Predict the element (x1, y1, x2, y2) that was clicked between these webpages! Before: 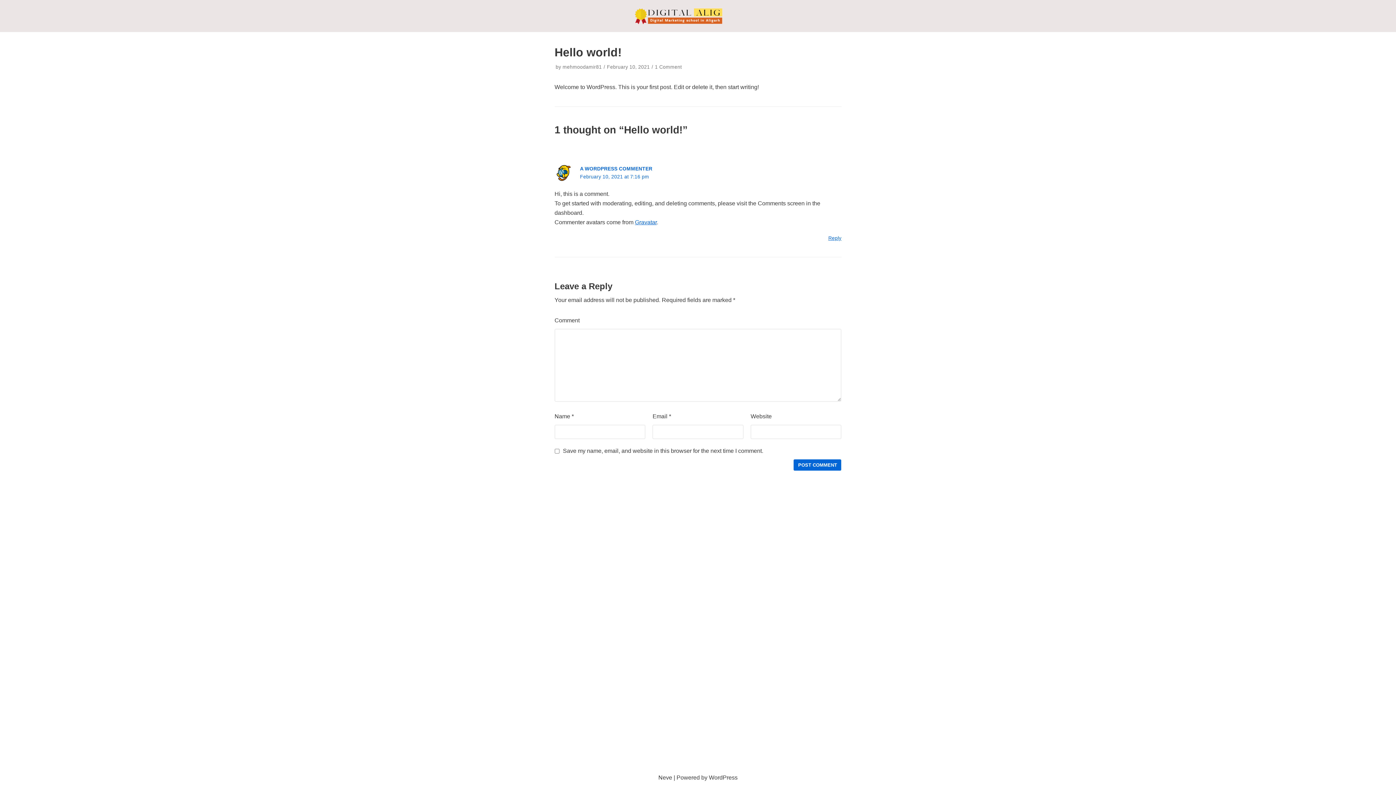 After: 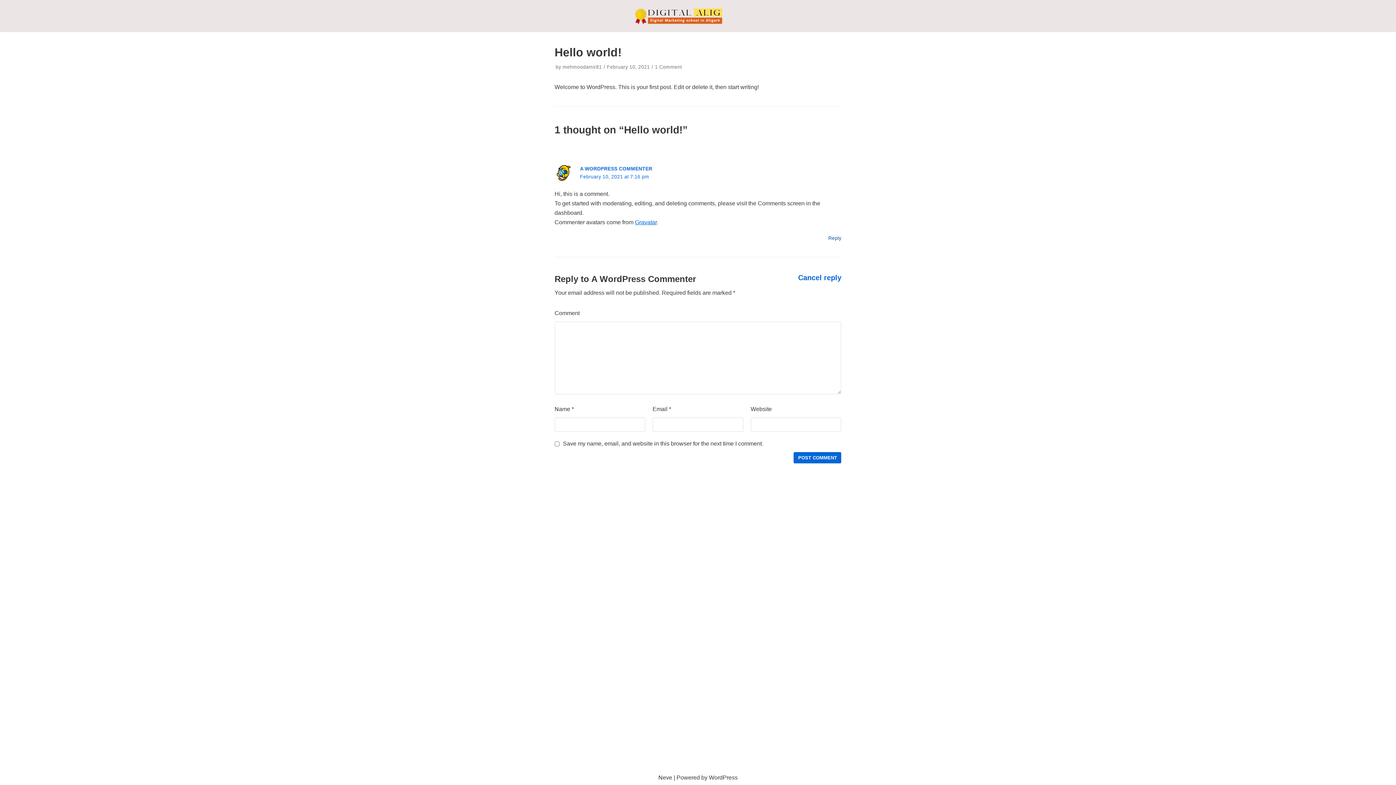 Action: label: Reply to A WordPress Commenter bbox: (828, 235, 841, 241)